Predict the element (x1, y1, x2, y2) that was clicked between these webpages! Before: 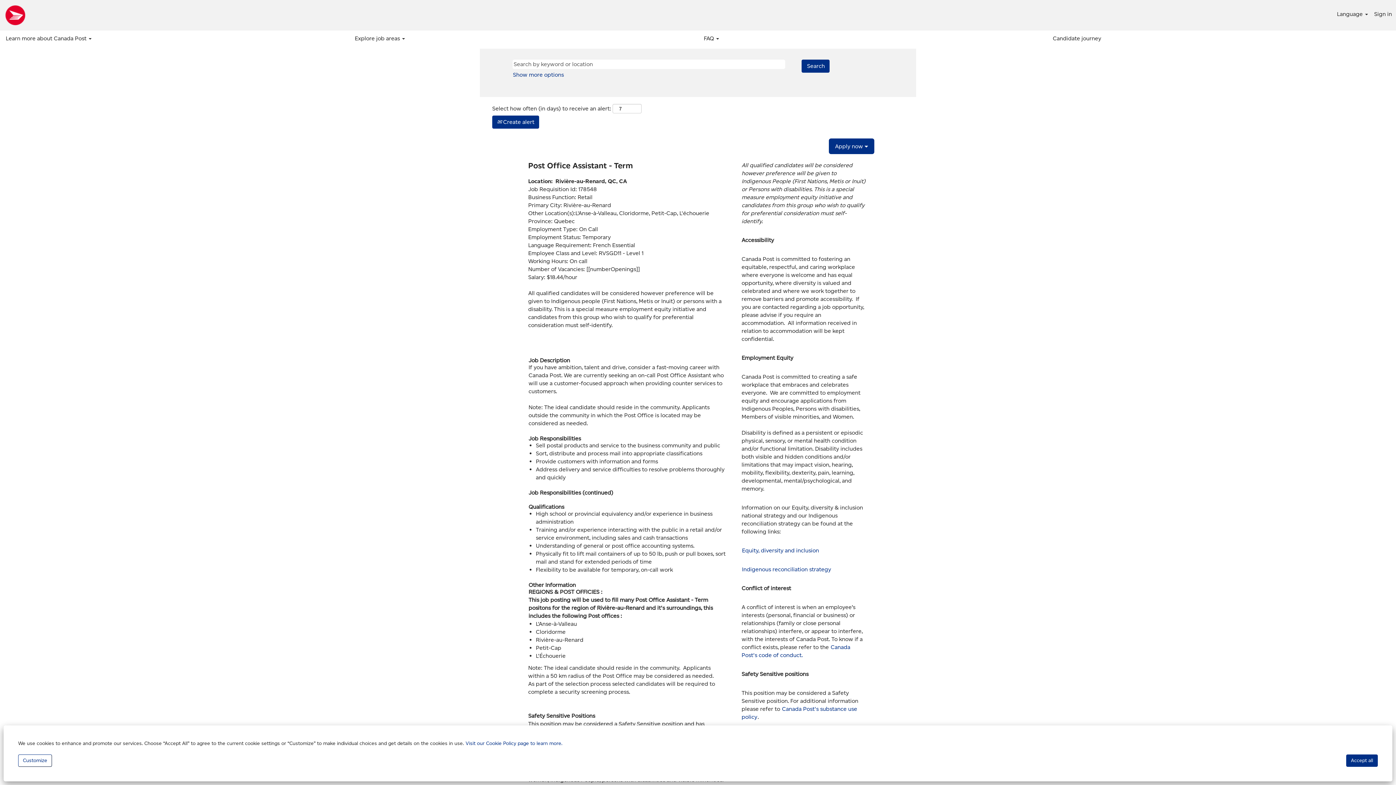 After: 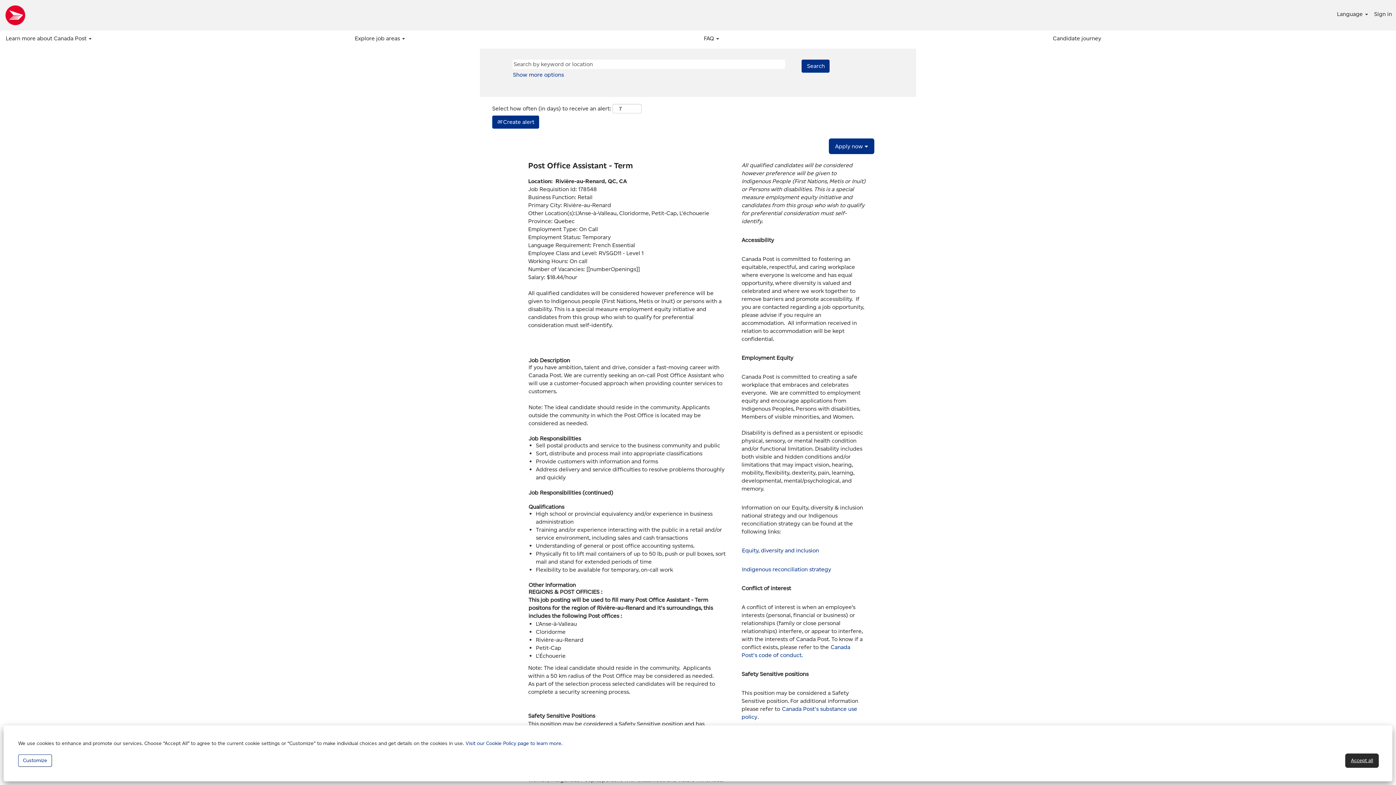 Action: label: Accept all bbox: (1346, 754, 1378, 767)